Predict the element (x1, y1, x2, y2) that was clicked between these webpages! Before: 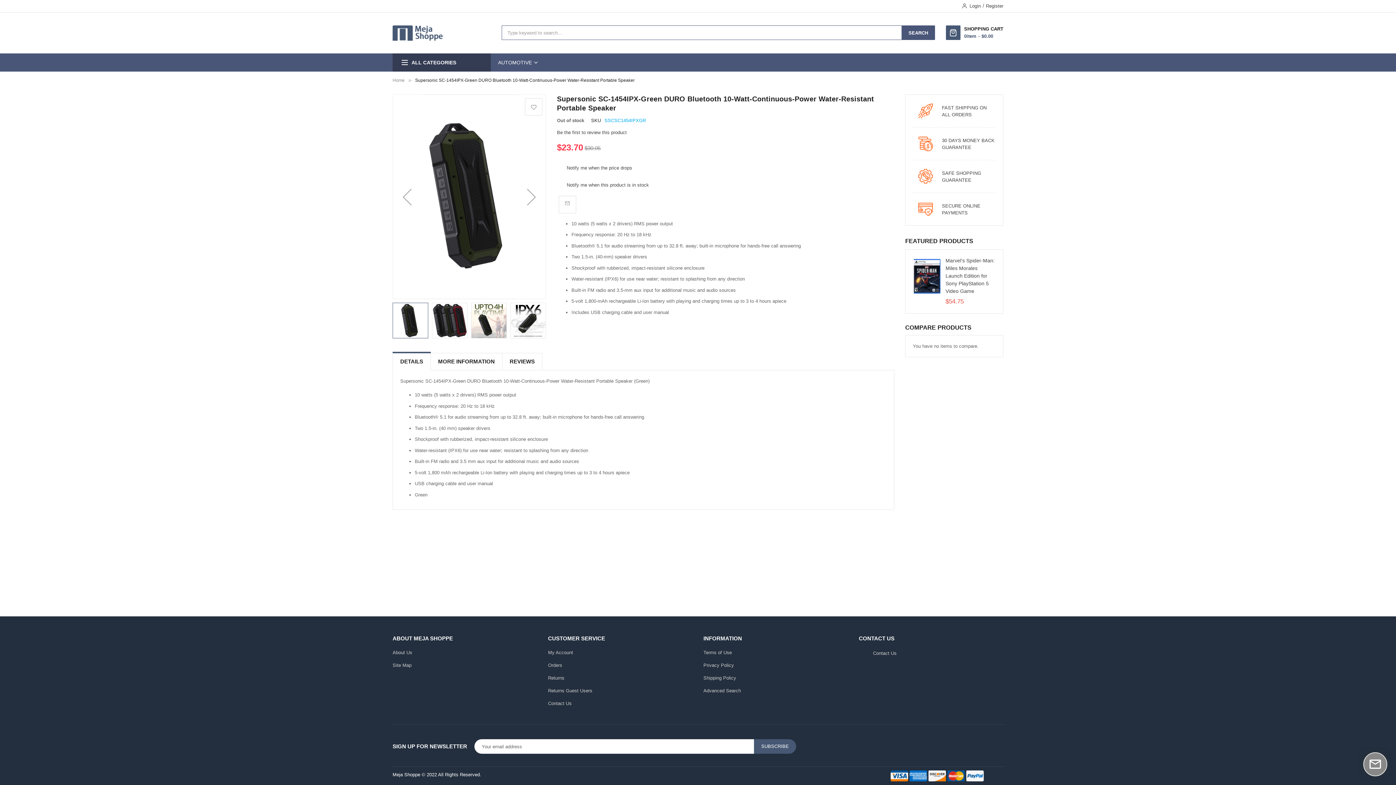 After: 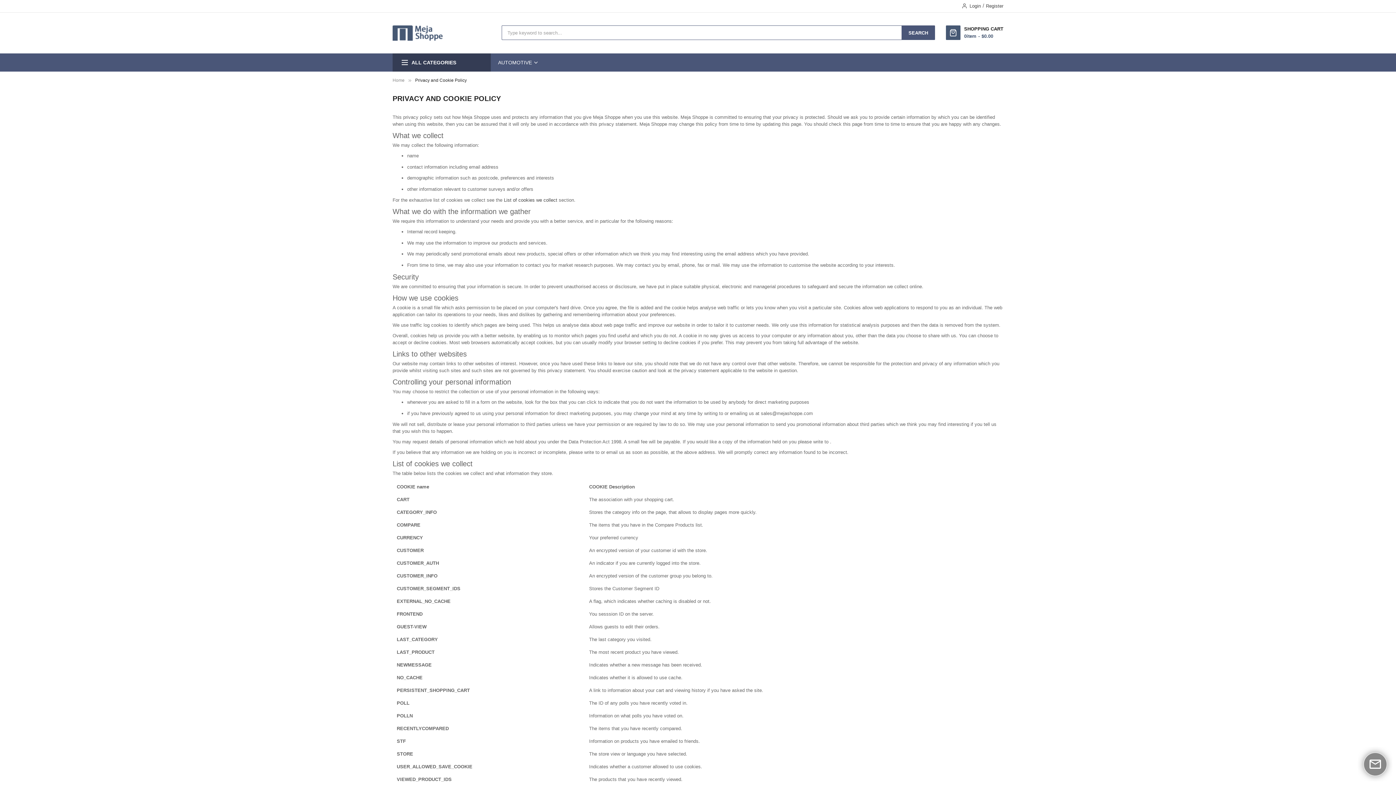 Action: bbox: (703, 659, 734, 672) label: Privacy Policy